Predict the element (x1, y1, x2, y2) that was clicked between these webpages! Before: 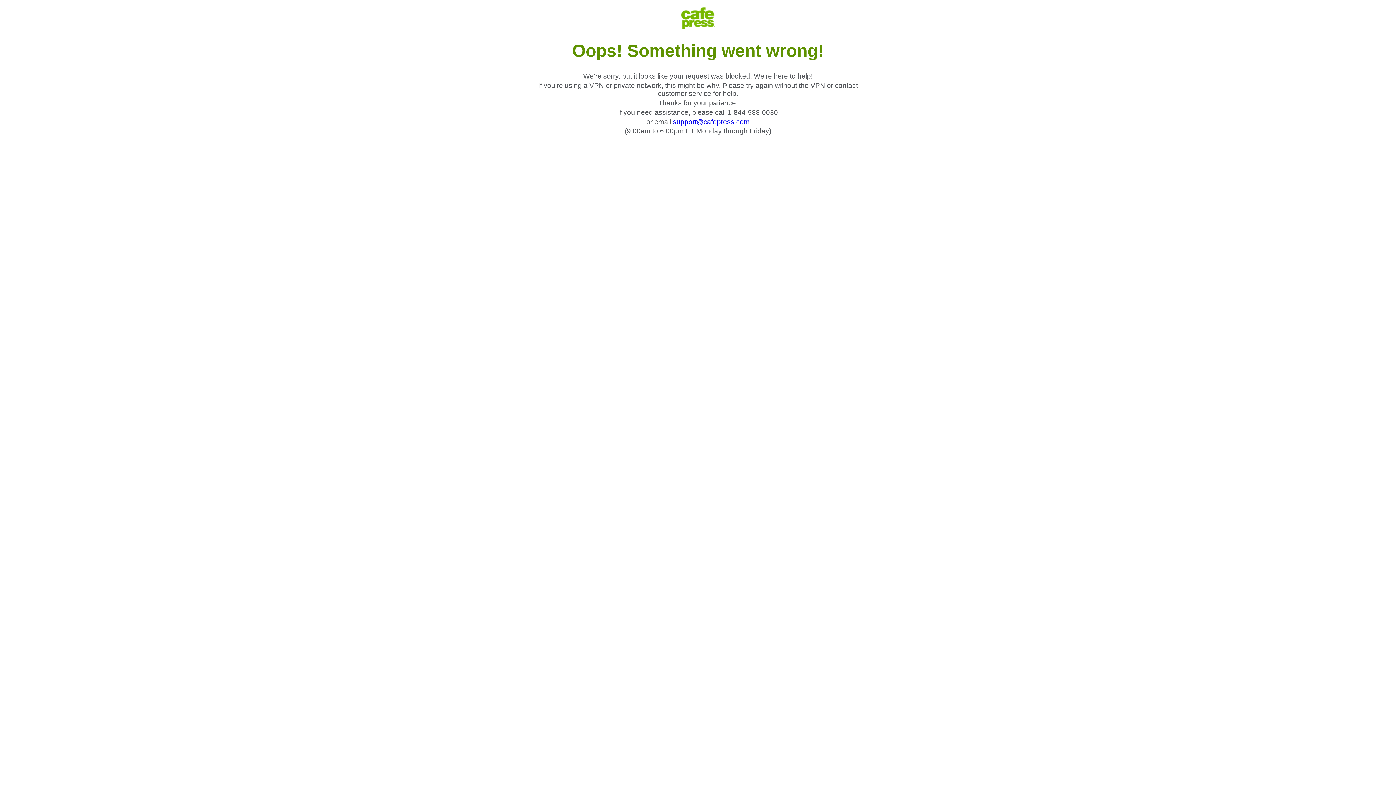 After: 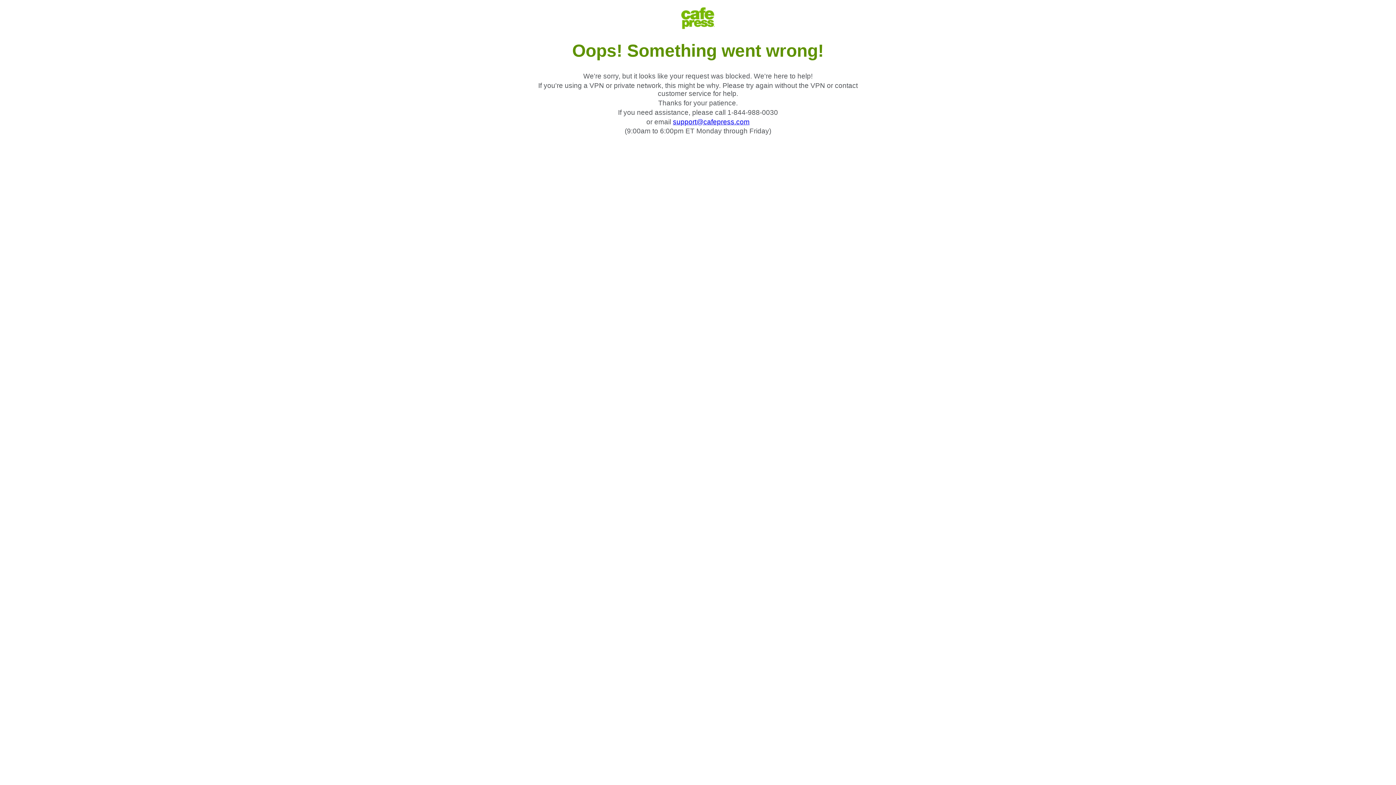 Action: bbox: (673, 118, 749, 125) label: support@cafepress.com